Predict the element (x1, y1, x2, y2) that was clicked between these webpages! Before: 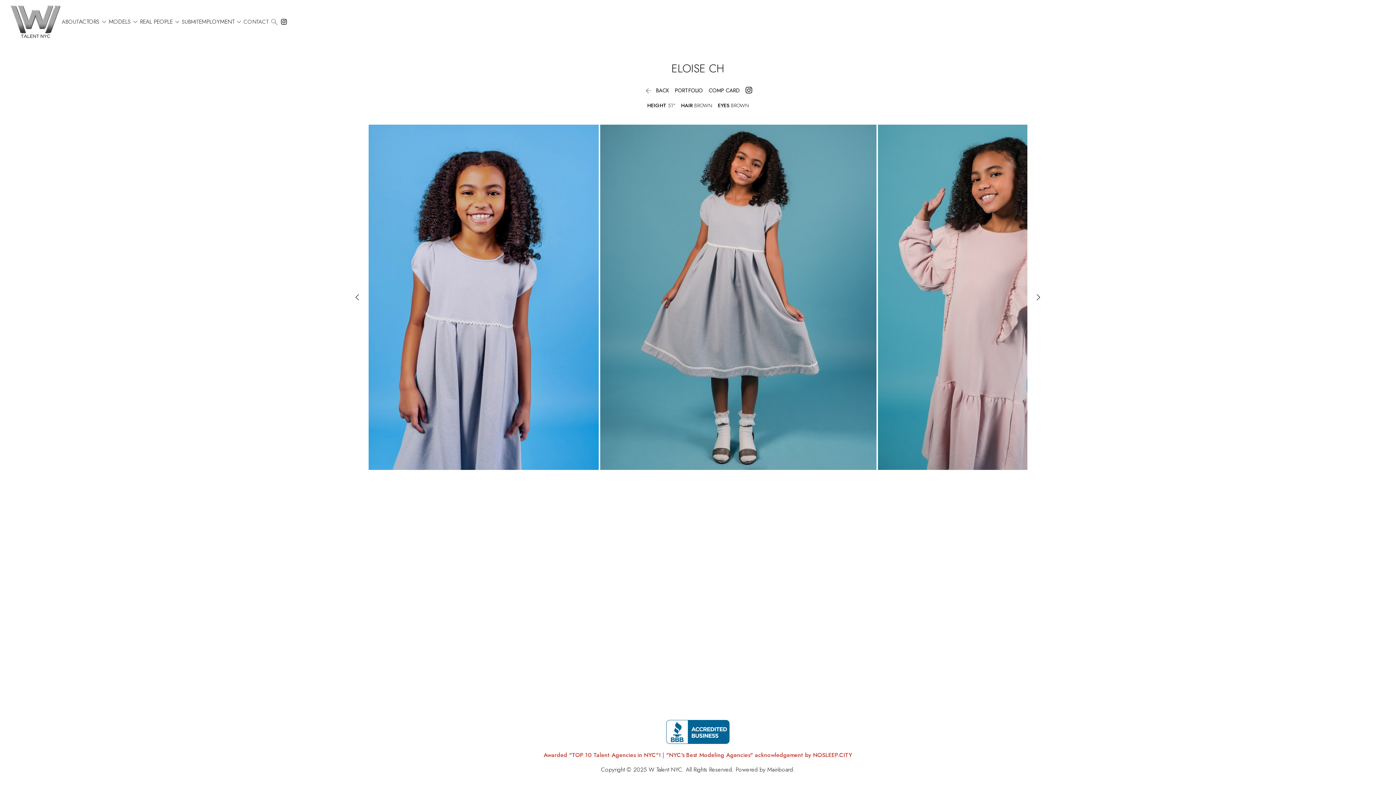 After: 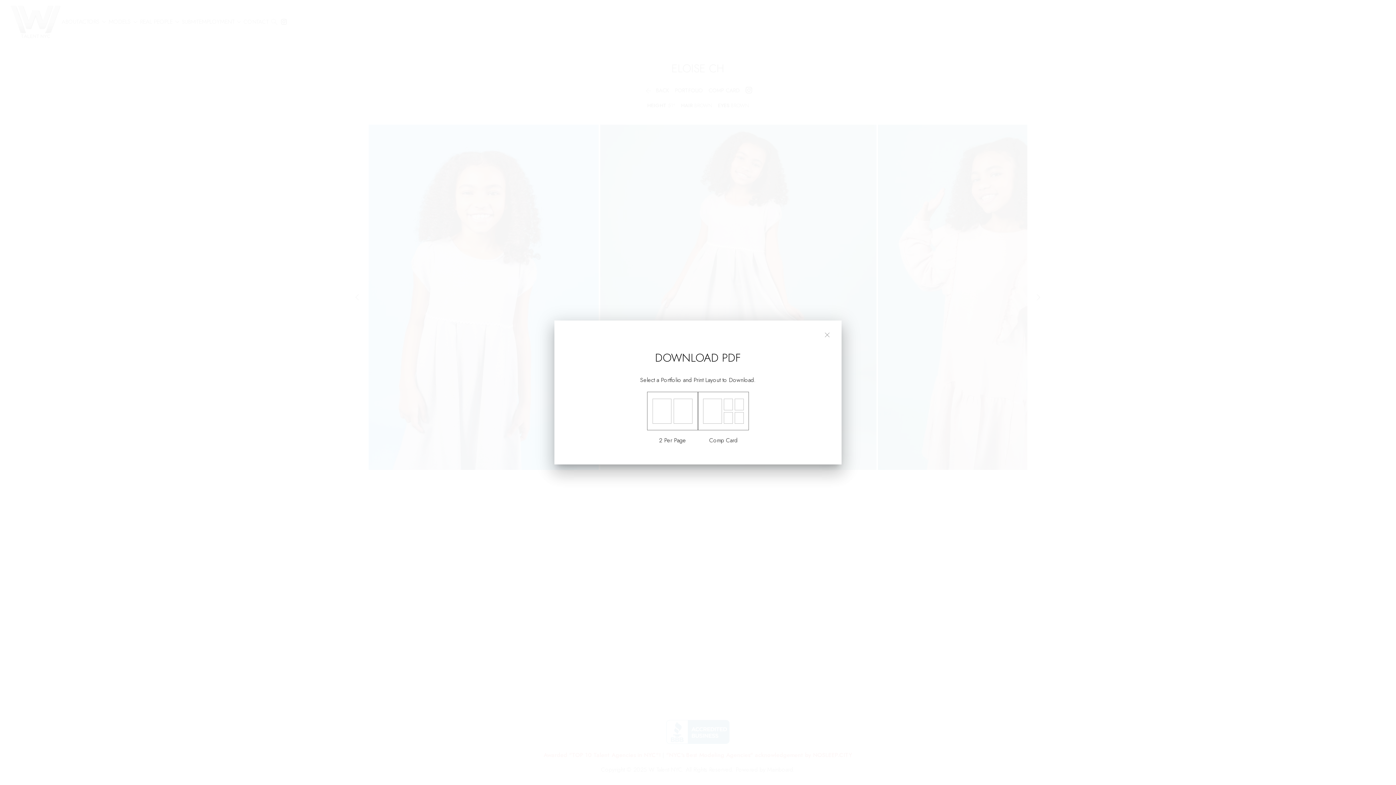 Action: label: COMP CARD bbox: (708, 88, 739, 93)